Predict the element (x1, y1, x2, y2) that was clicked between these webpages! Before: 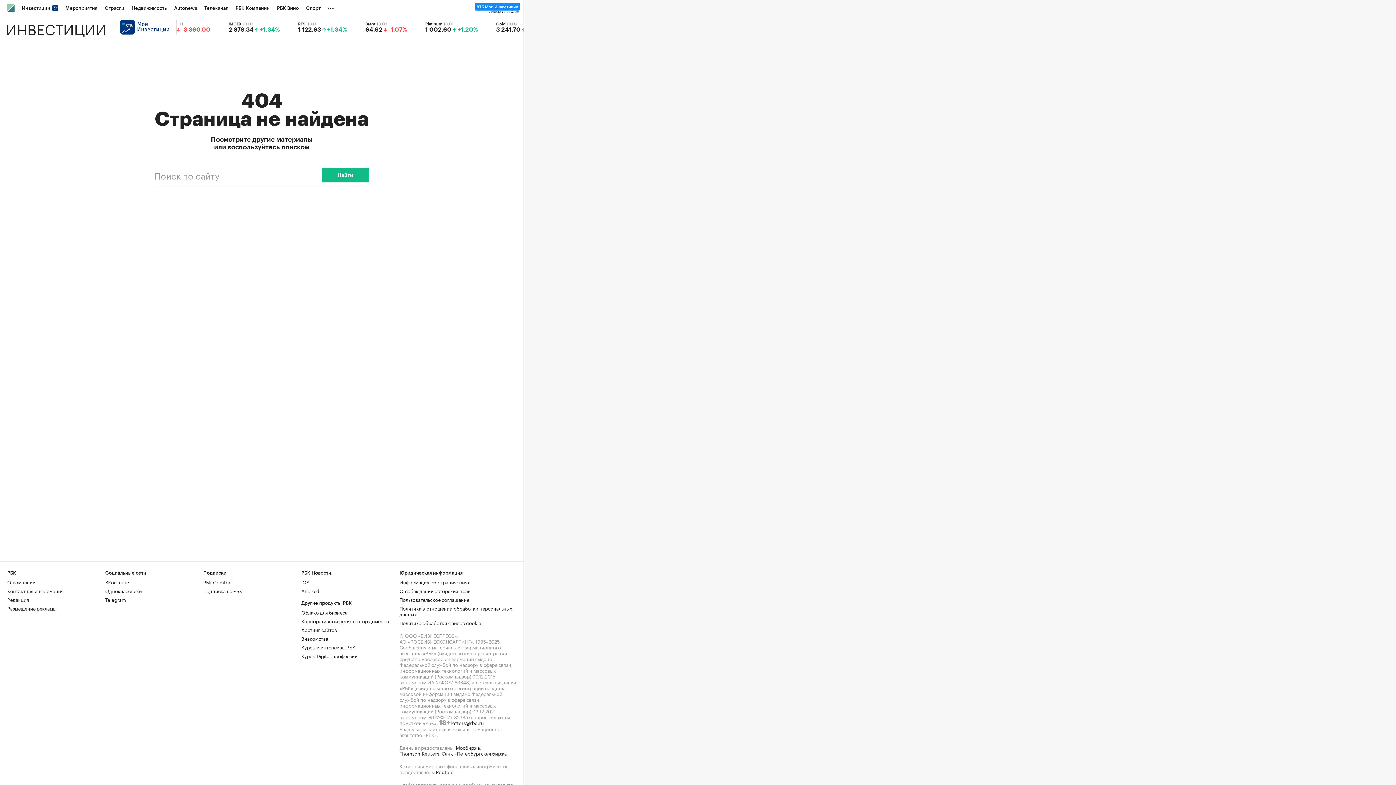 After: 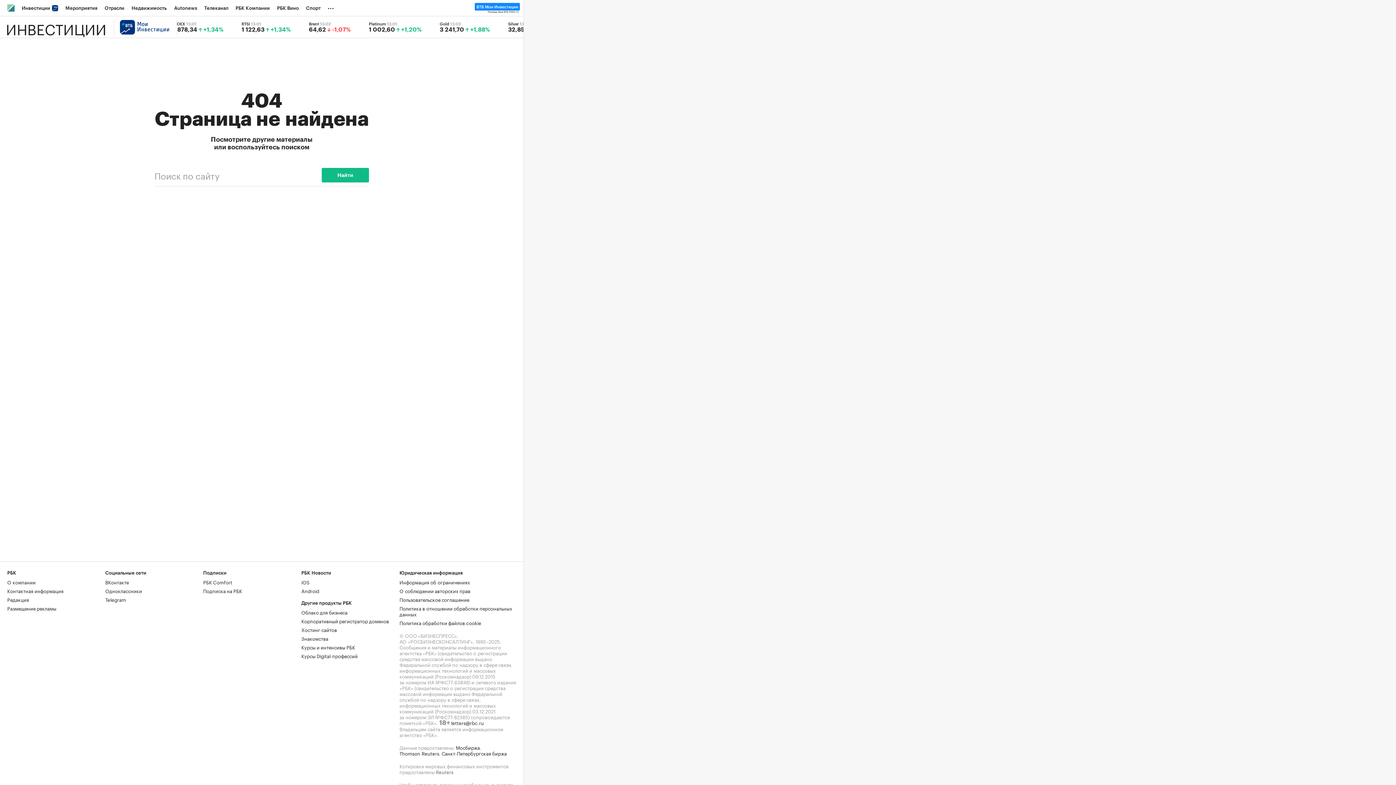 Action: label: Reuters bbox: (436, 768, 453, 775)